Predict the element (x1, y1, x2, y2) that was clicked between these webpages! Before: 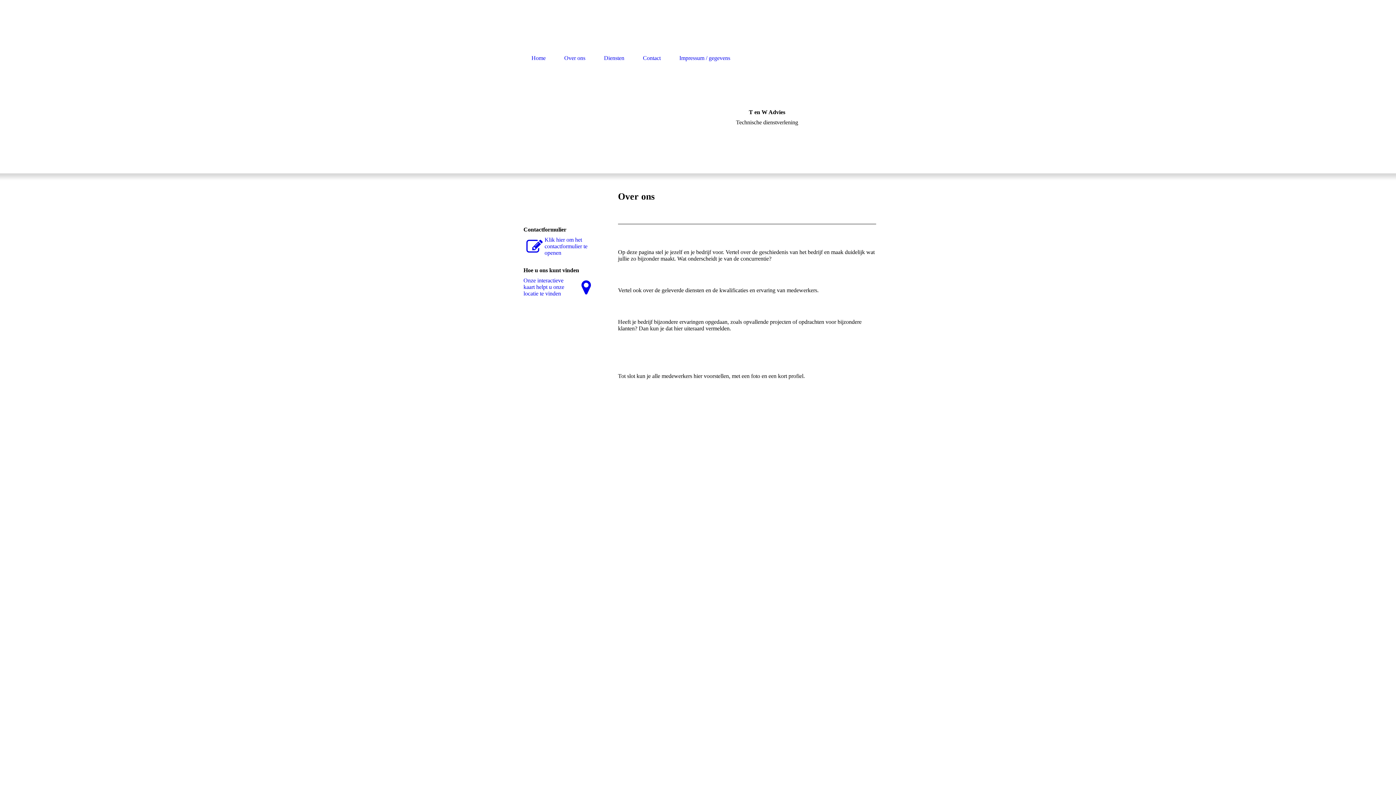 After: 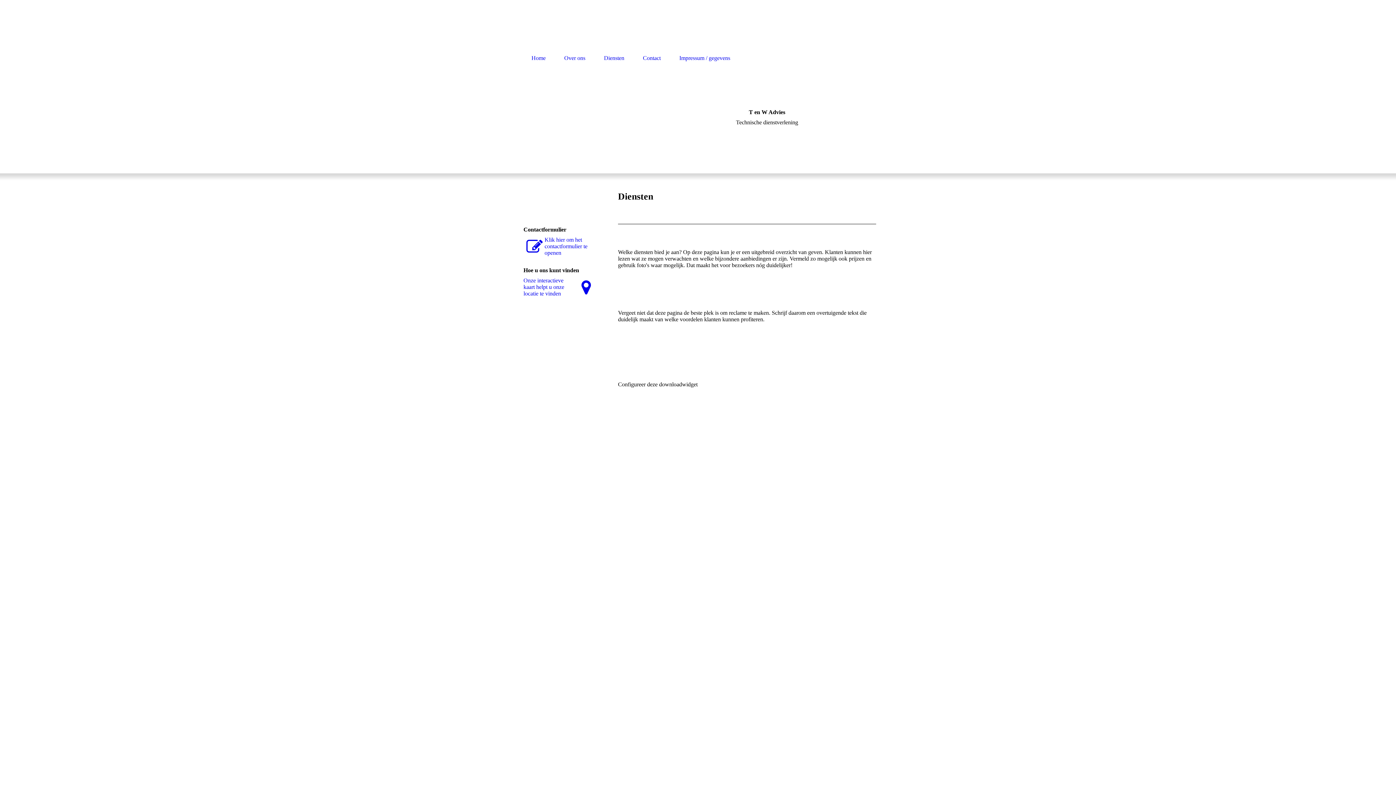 Action: label: Diensten bbox: (597, 43, 631, 72)